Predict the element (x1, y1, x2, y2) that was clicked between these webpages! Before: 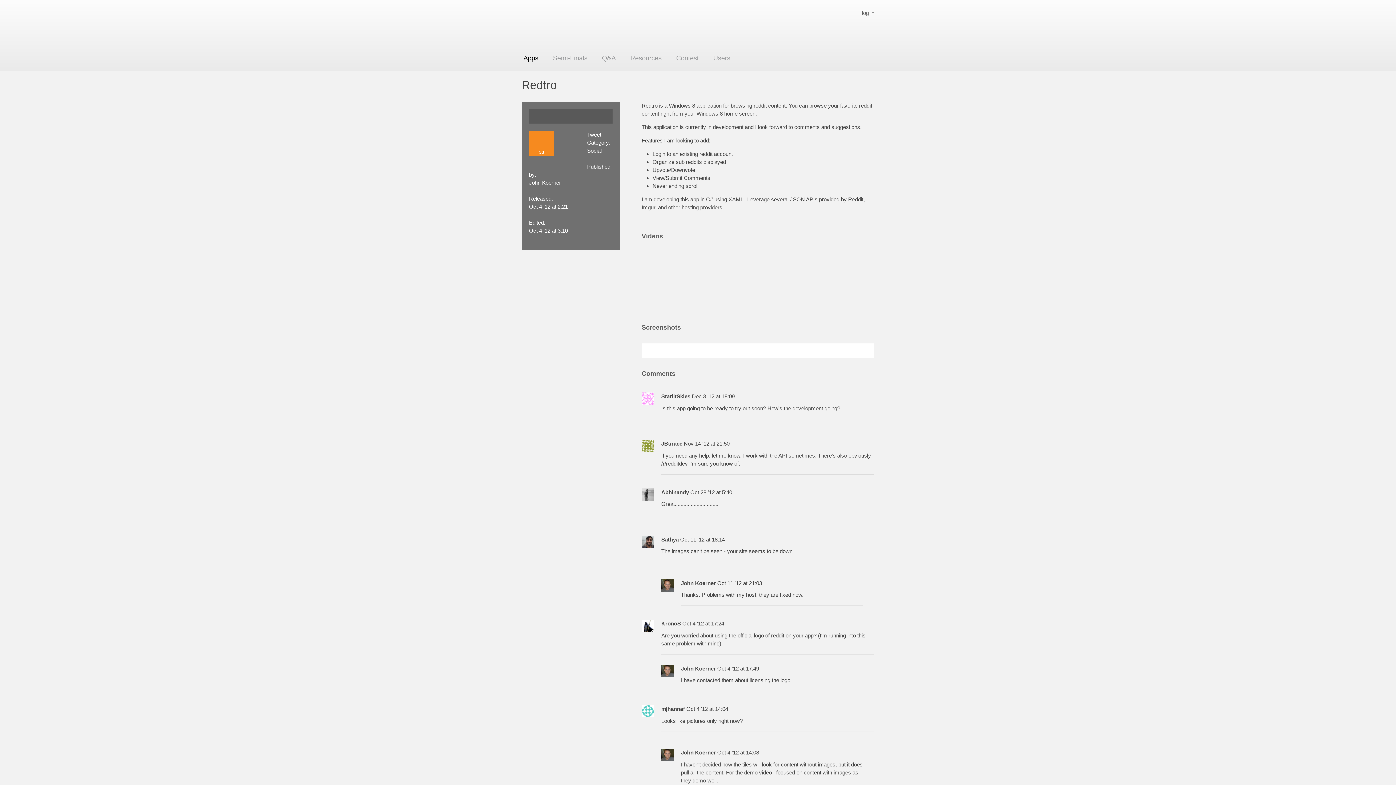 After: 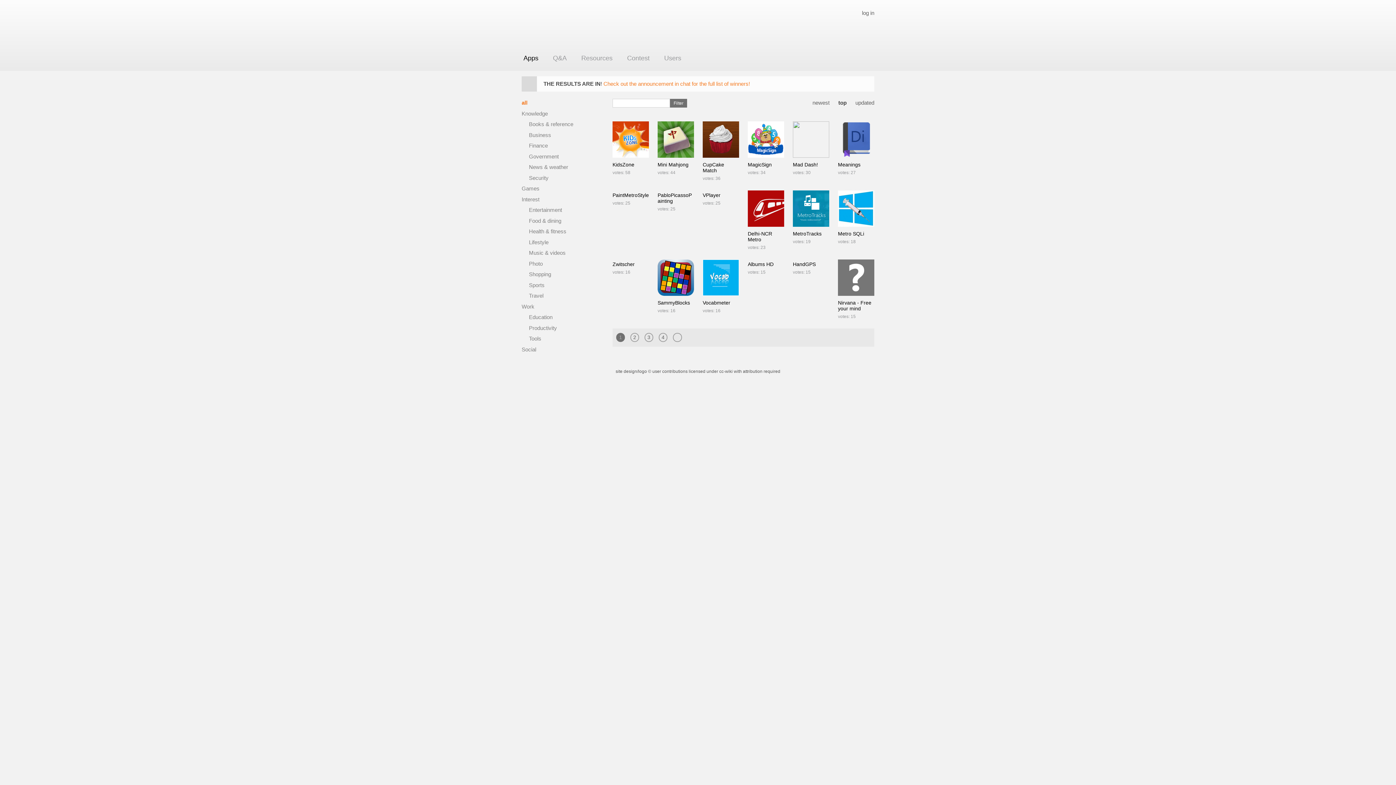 Action: label: Apps bbox: (523, 54, 538, 61)